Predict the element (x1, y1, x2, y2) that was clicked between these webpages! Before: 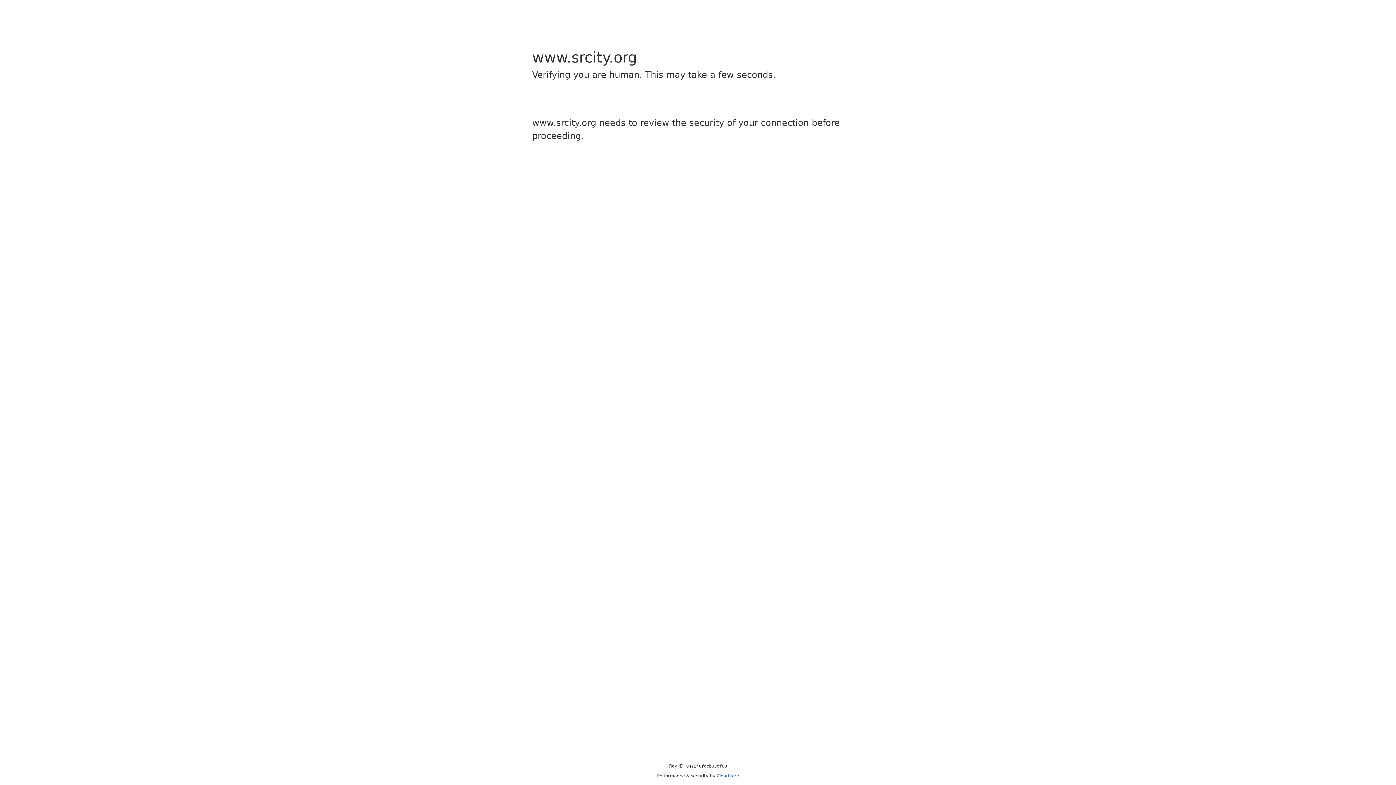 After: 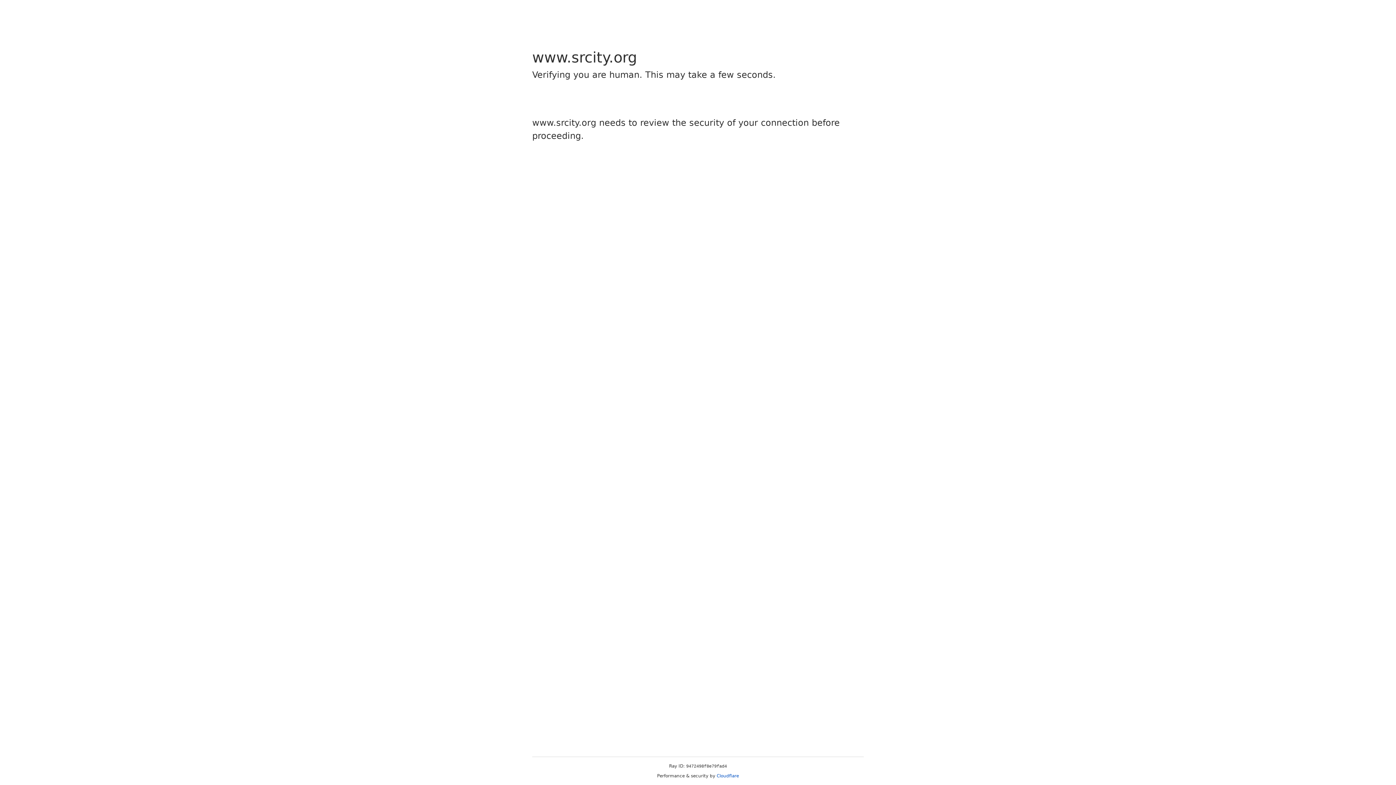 Action: label: Cloudflare bbox: (716, 773, 739, 778)